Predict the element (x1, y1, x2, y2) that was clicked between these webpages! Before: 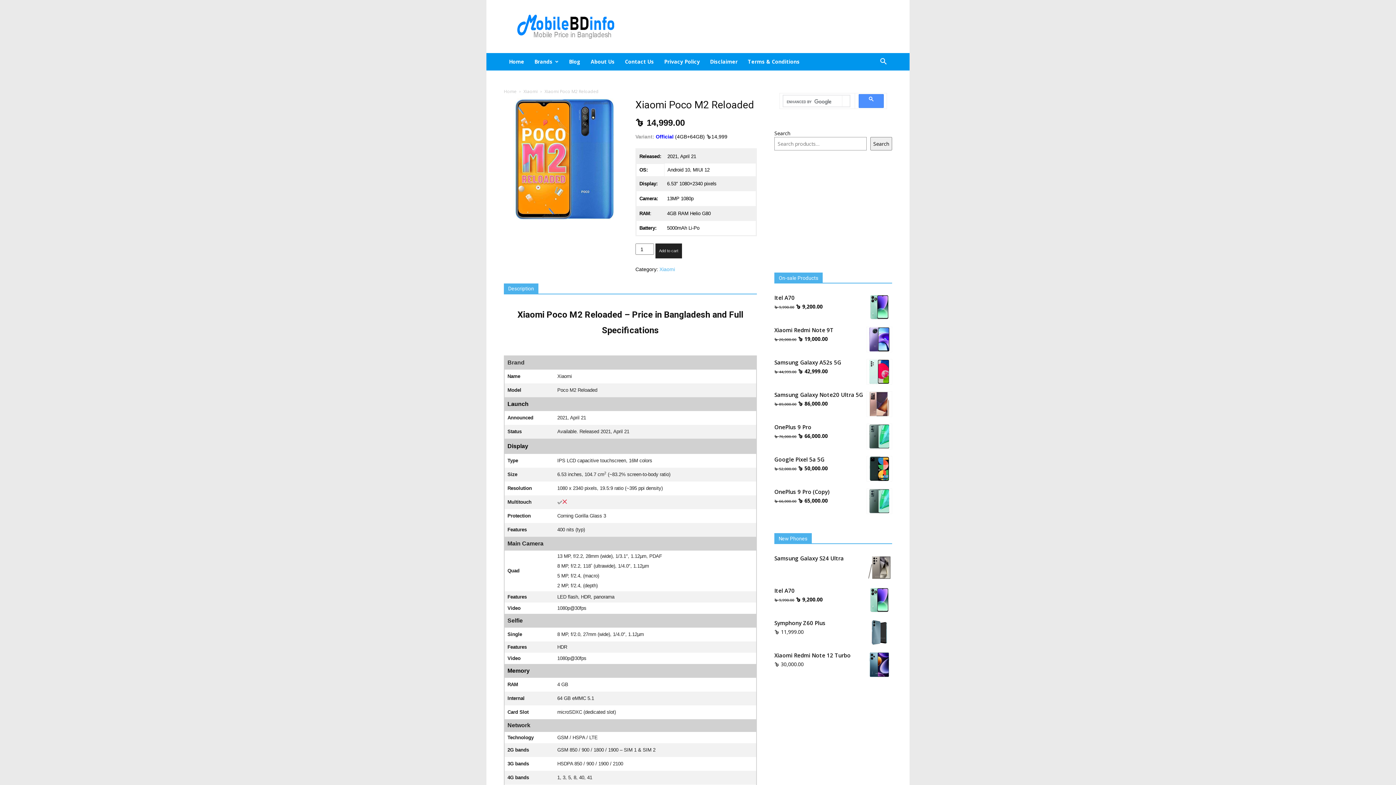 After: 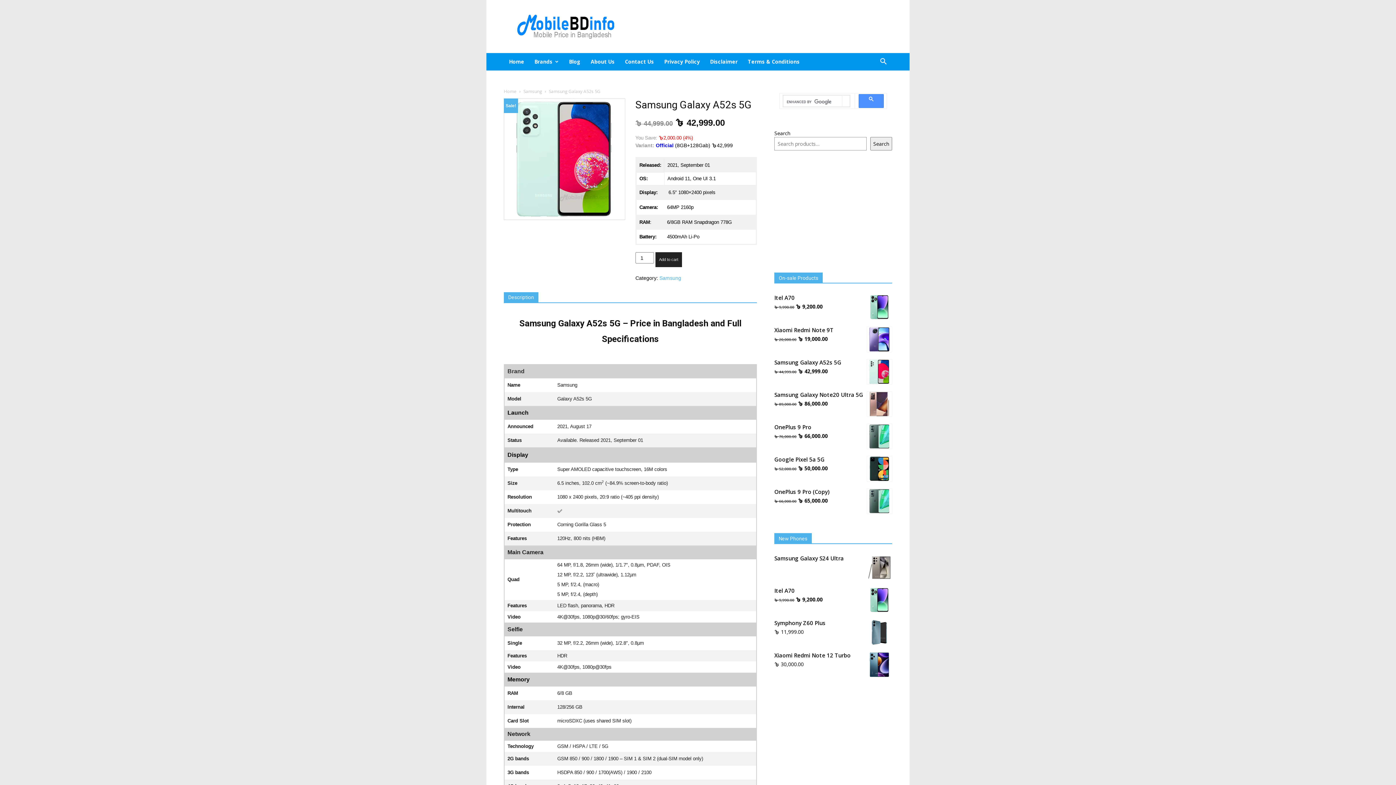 Action: bbox: (774, 359, 892, 366) label: Samsung Galaxy A52s 5G